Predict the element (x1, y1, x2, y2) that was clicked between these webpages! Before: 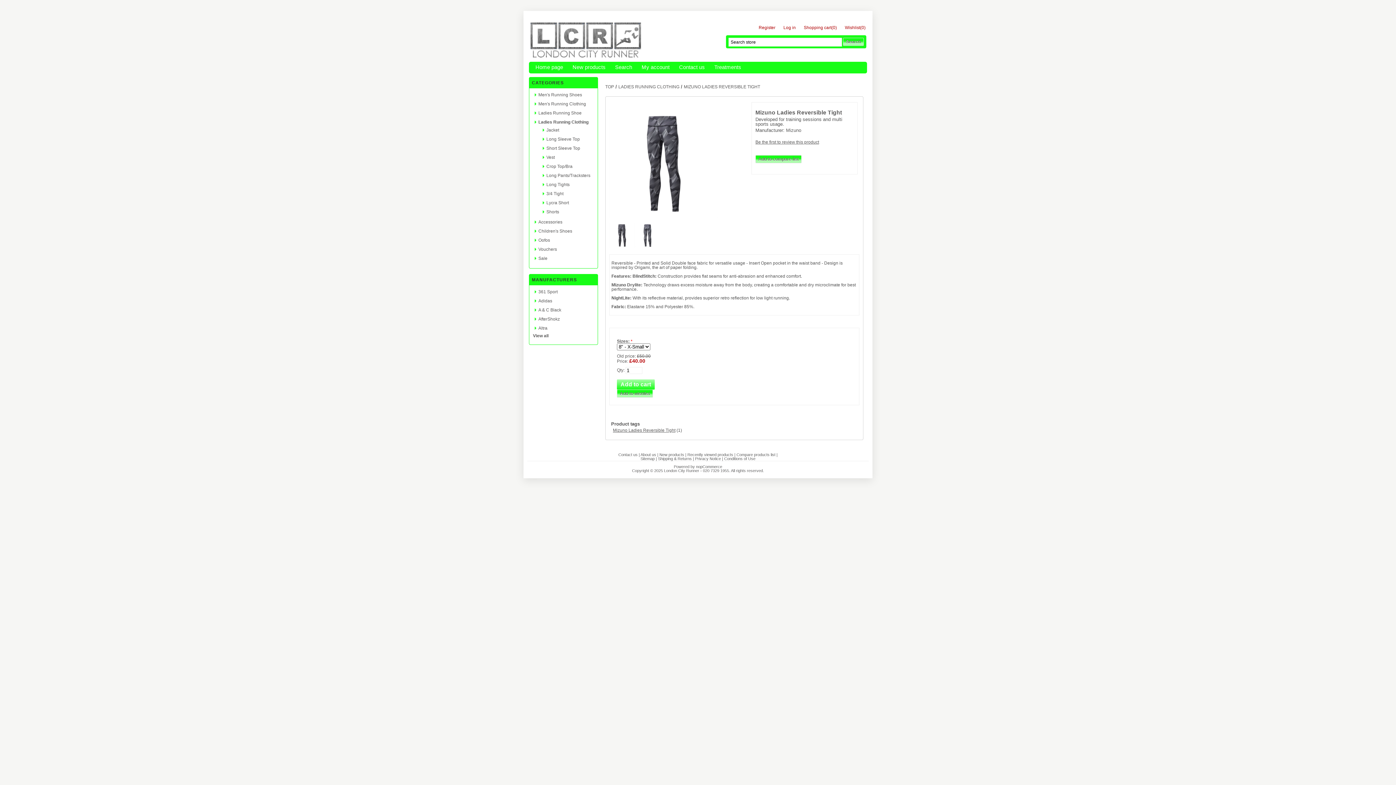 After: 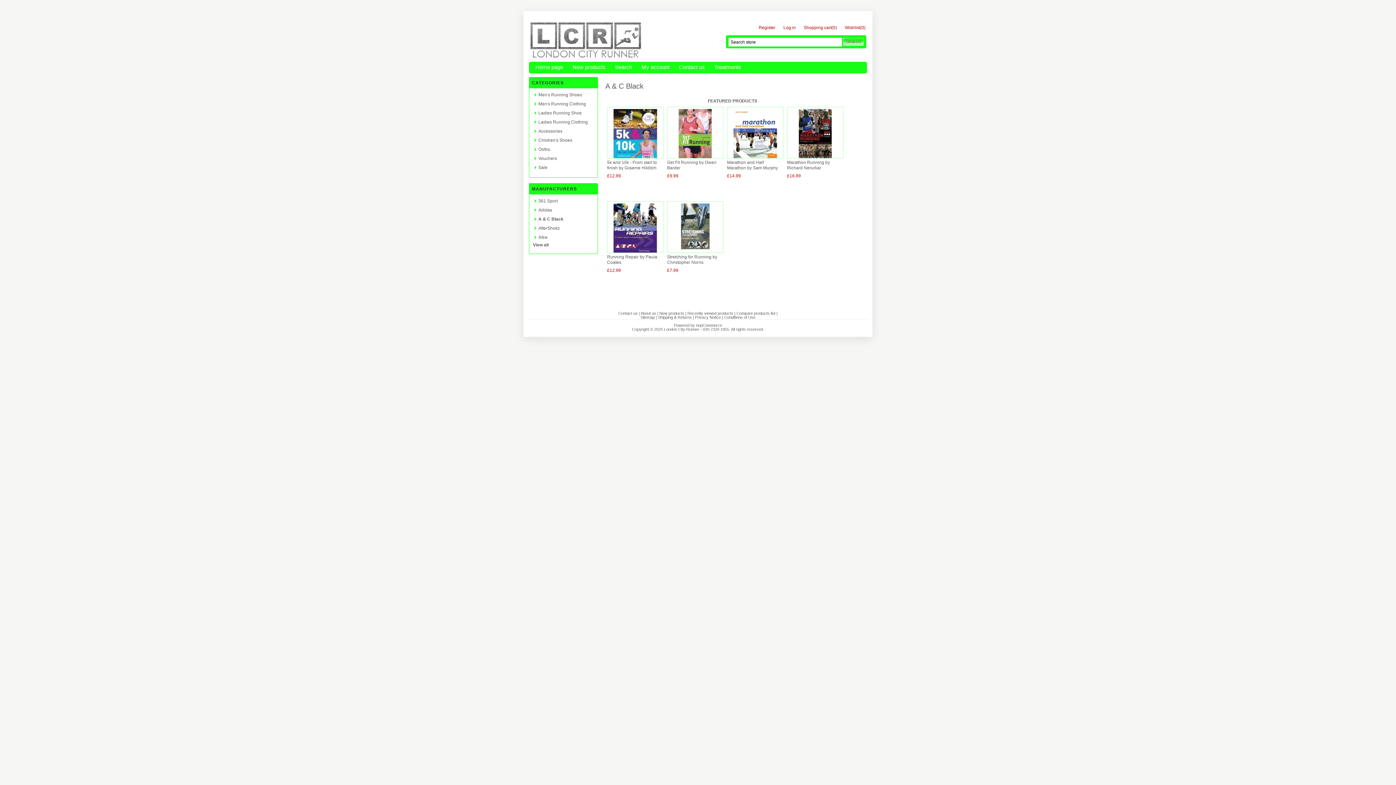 Action: bbox: (538, 307, 561, 312) label: A & C Black